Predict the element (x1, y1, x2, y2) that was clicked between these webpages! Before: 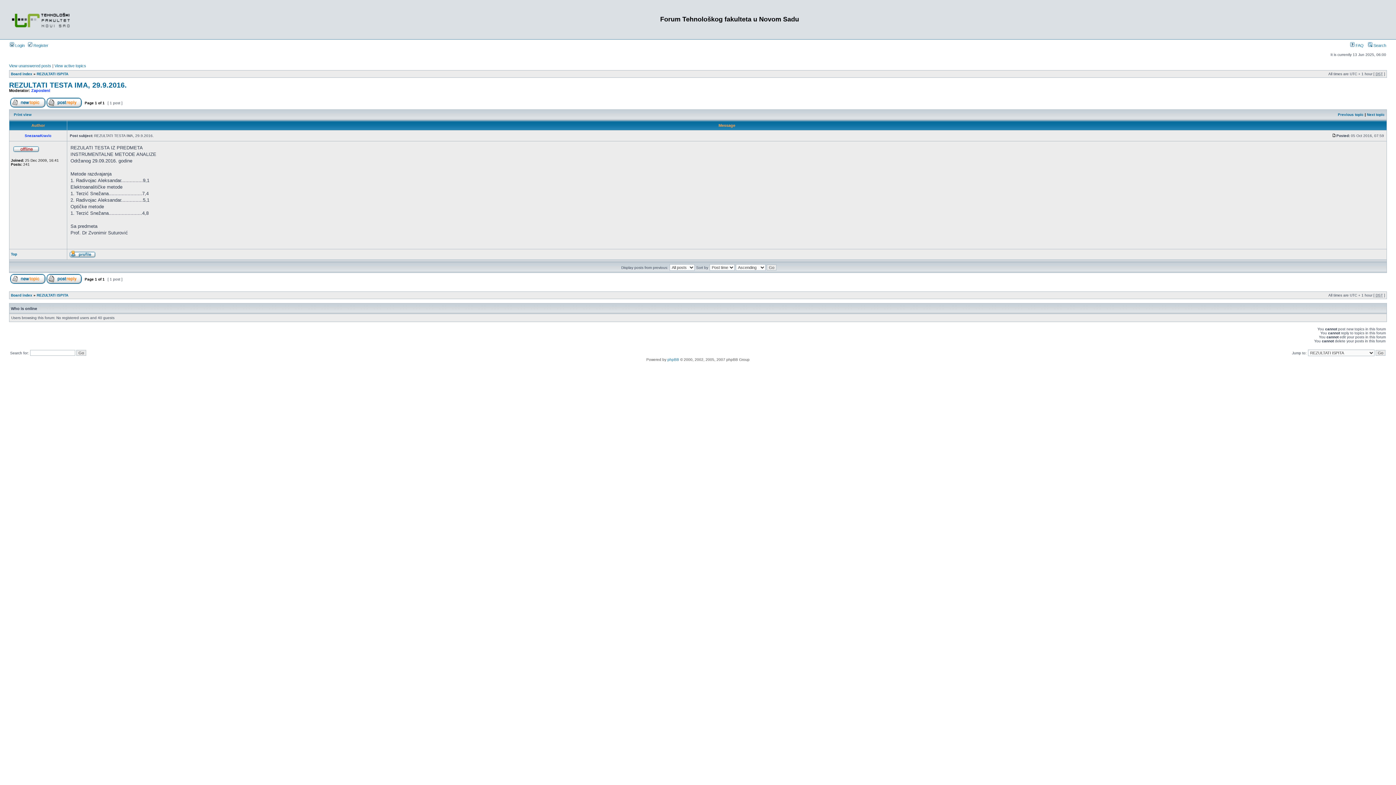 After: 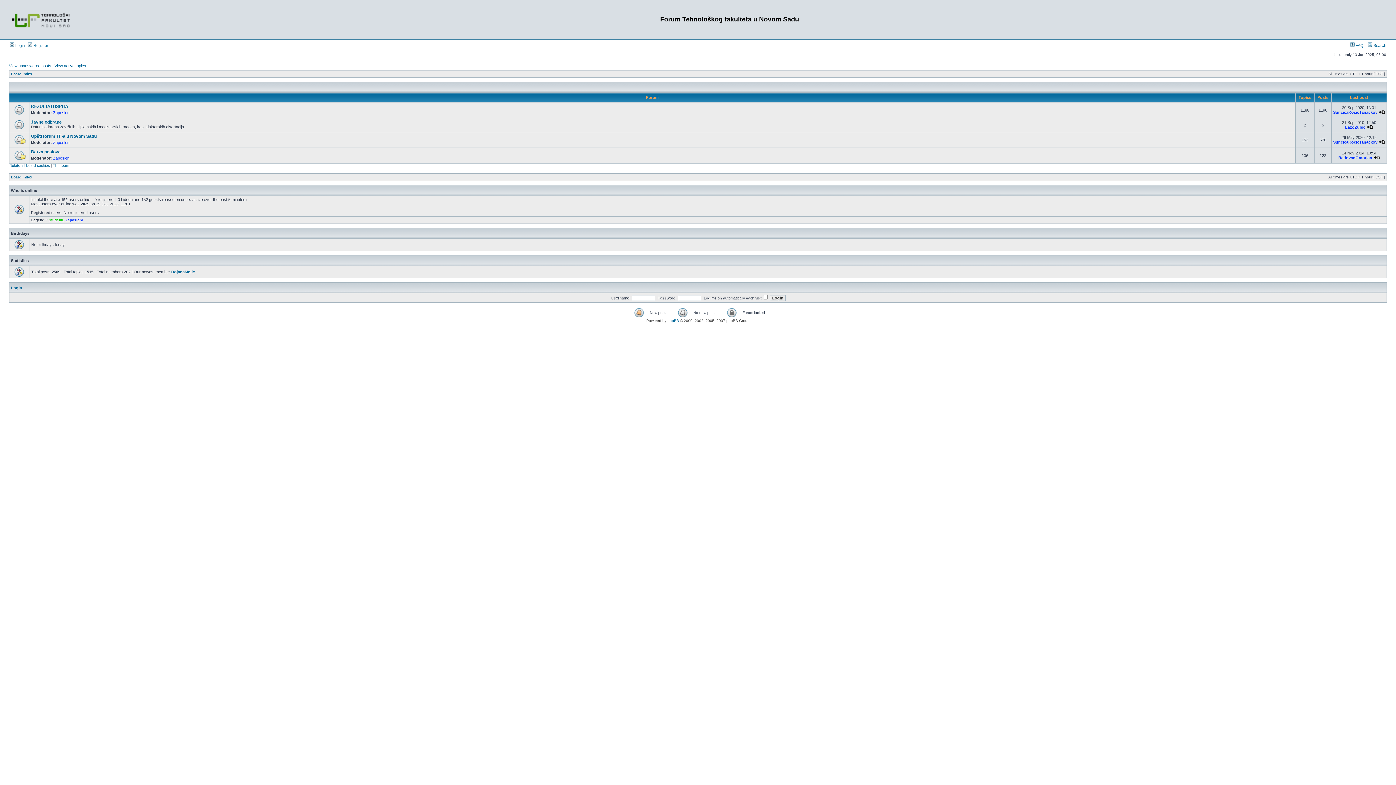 Action: bbox: (9, 33, 71, 37)